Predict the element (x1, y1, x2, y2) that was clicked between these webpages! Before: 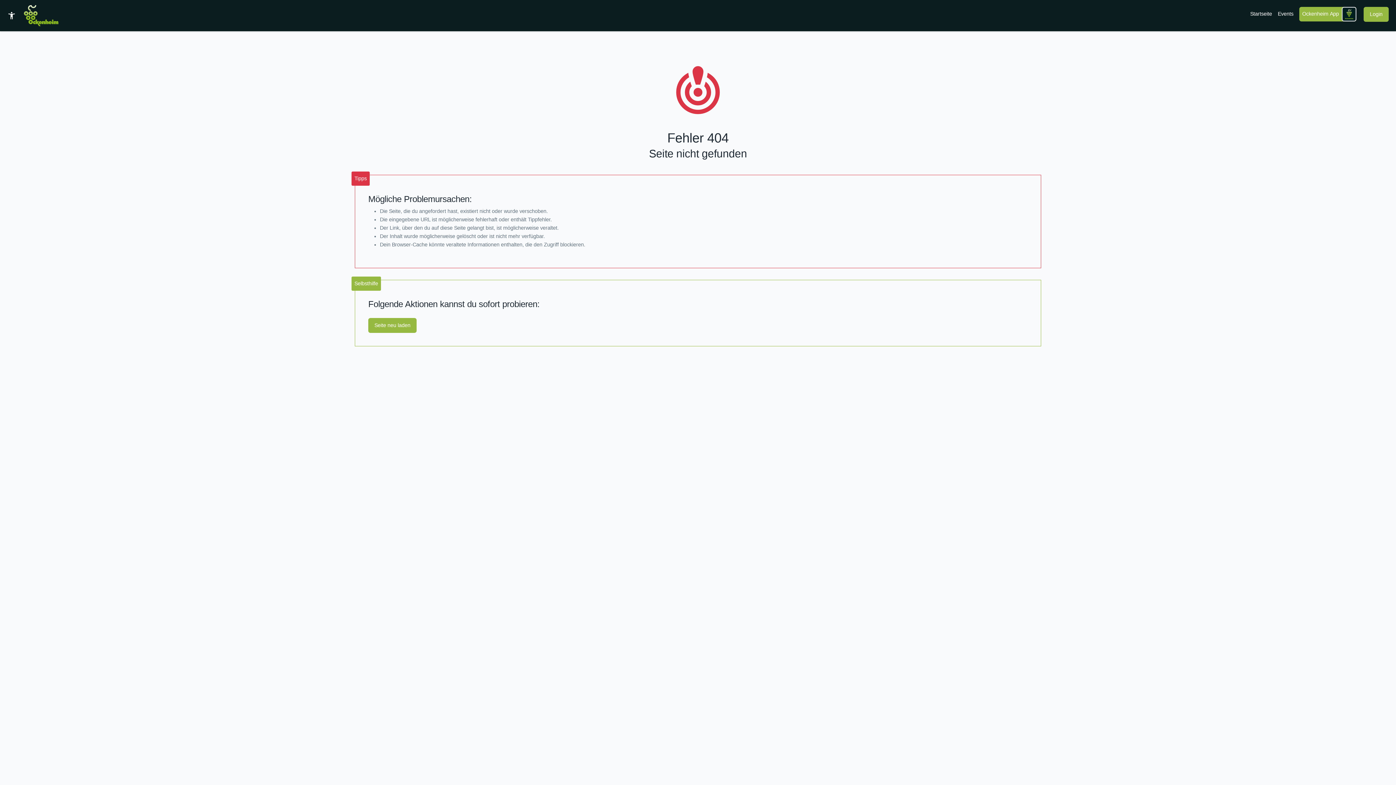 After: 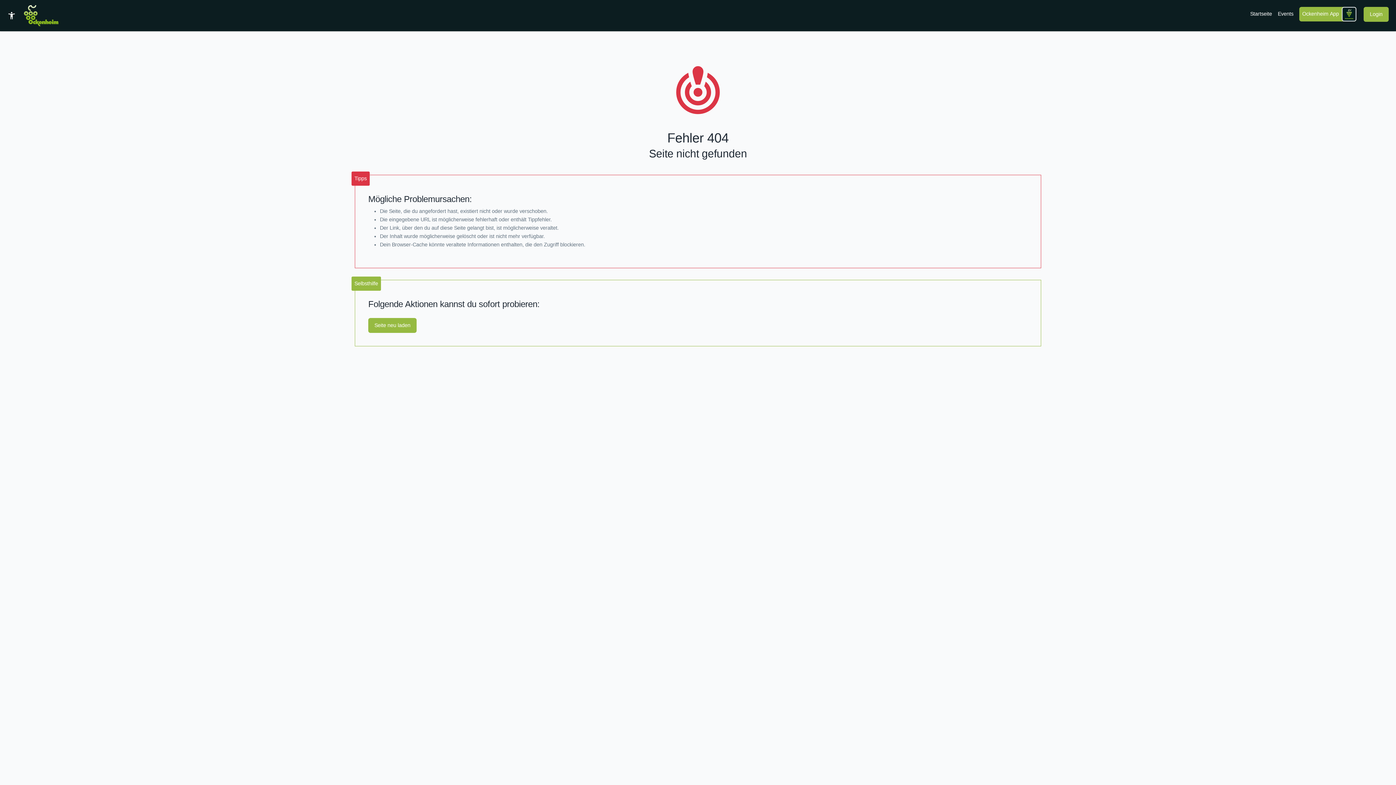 Action: bbox: (7, 11, 16, 20) label: Barrierefreies Template